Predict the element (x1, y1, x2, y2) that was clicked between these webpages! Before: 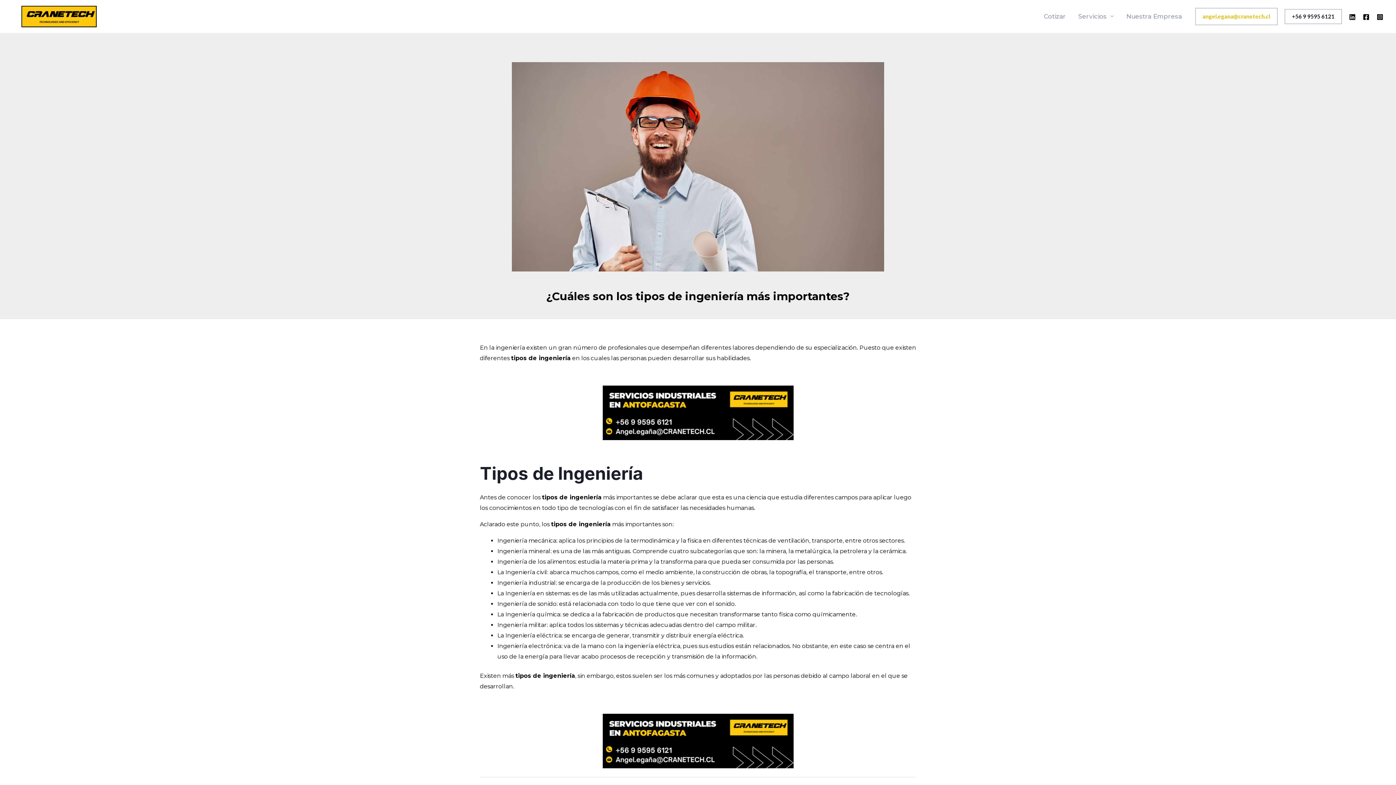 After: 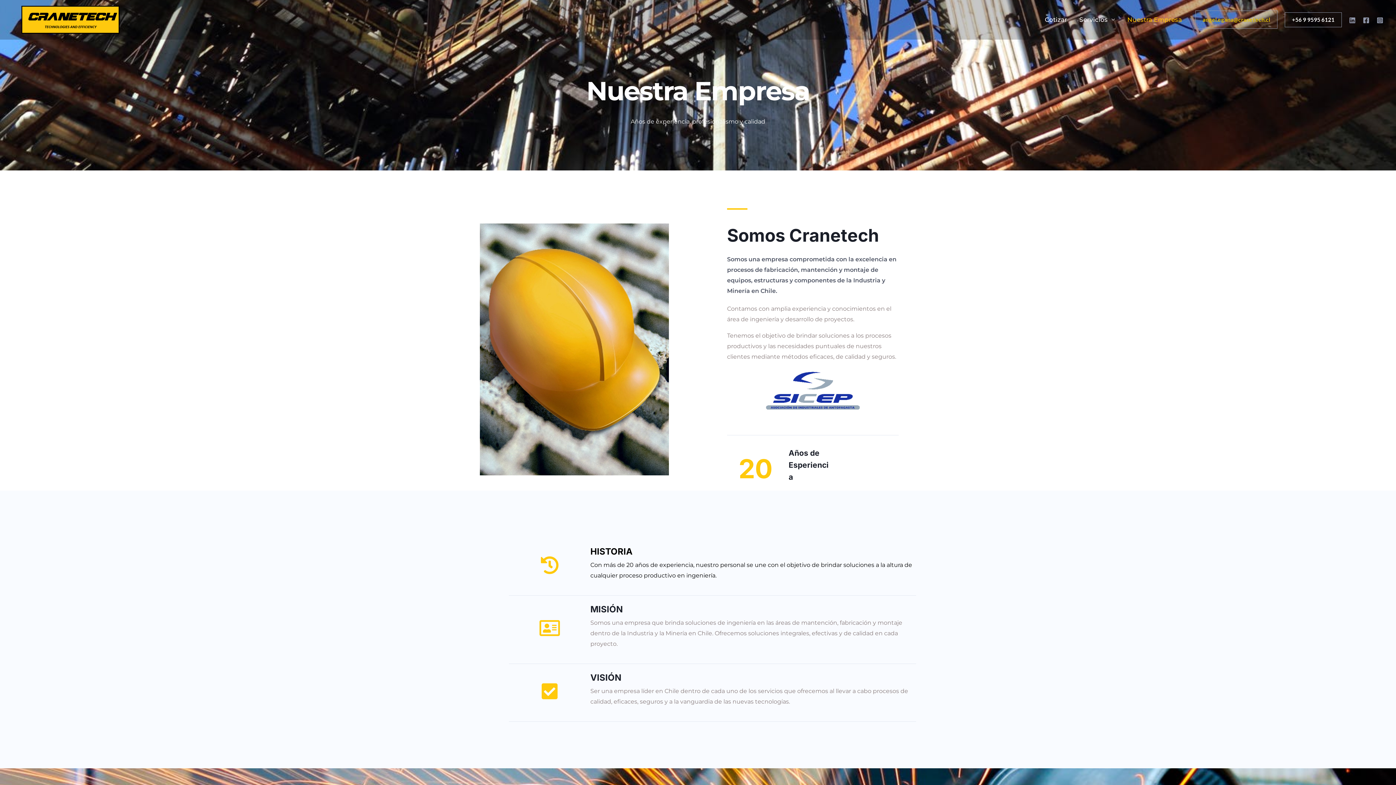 Action: label: Nuestra Empresa bbox: (1120, 13, 1188, 19)